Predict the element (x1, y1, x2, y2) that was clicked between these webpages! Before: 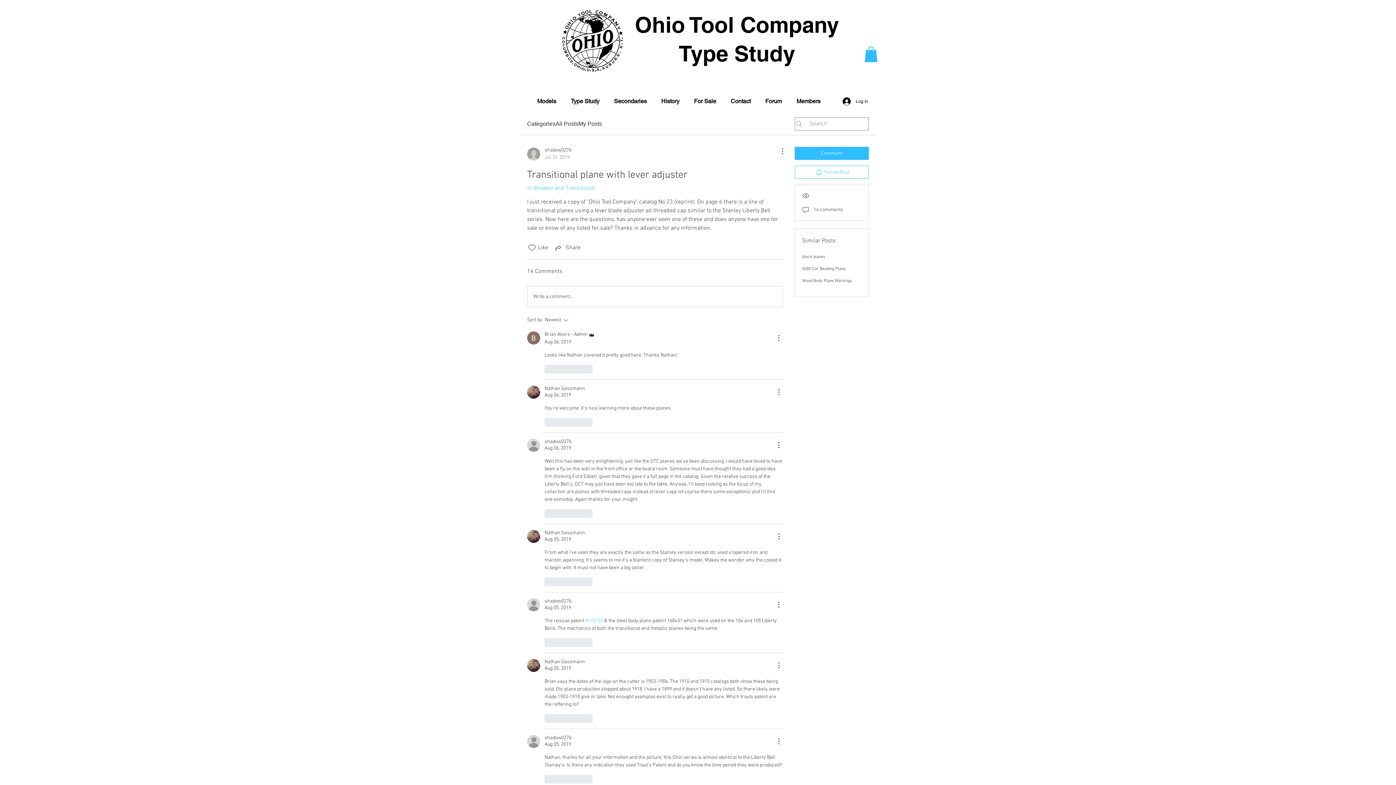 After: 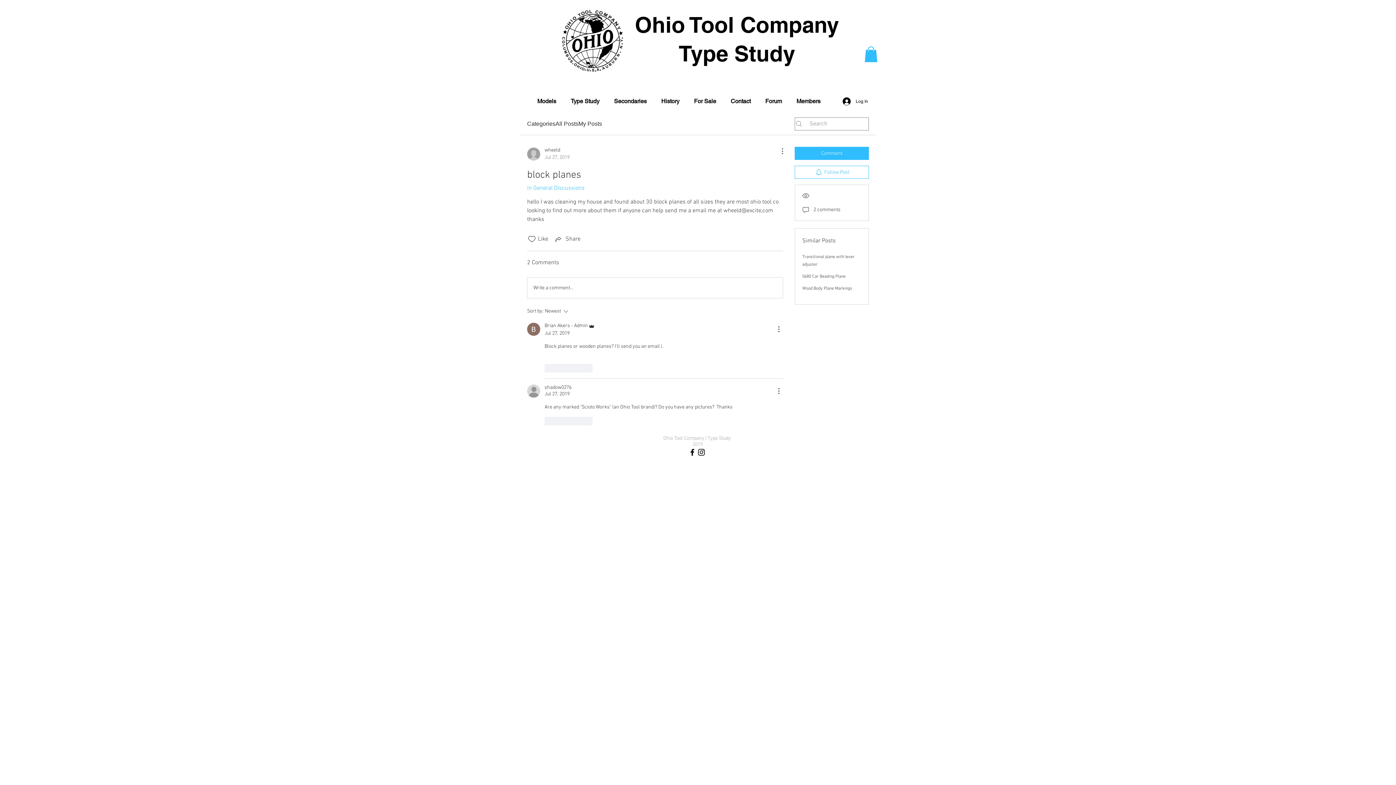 Action: label: block planes bbox: (802, 254, 825, 259)